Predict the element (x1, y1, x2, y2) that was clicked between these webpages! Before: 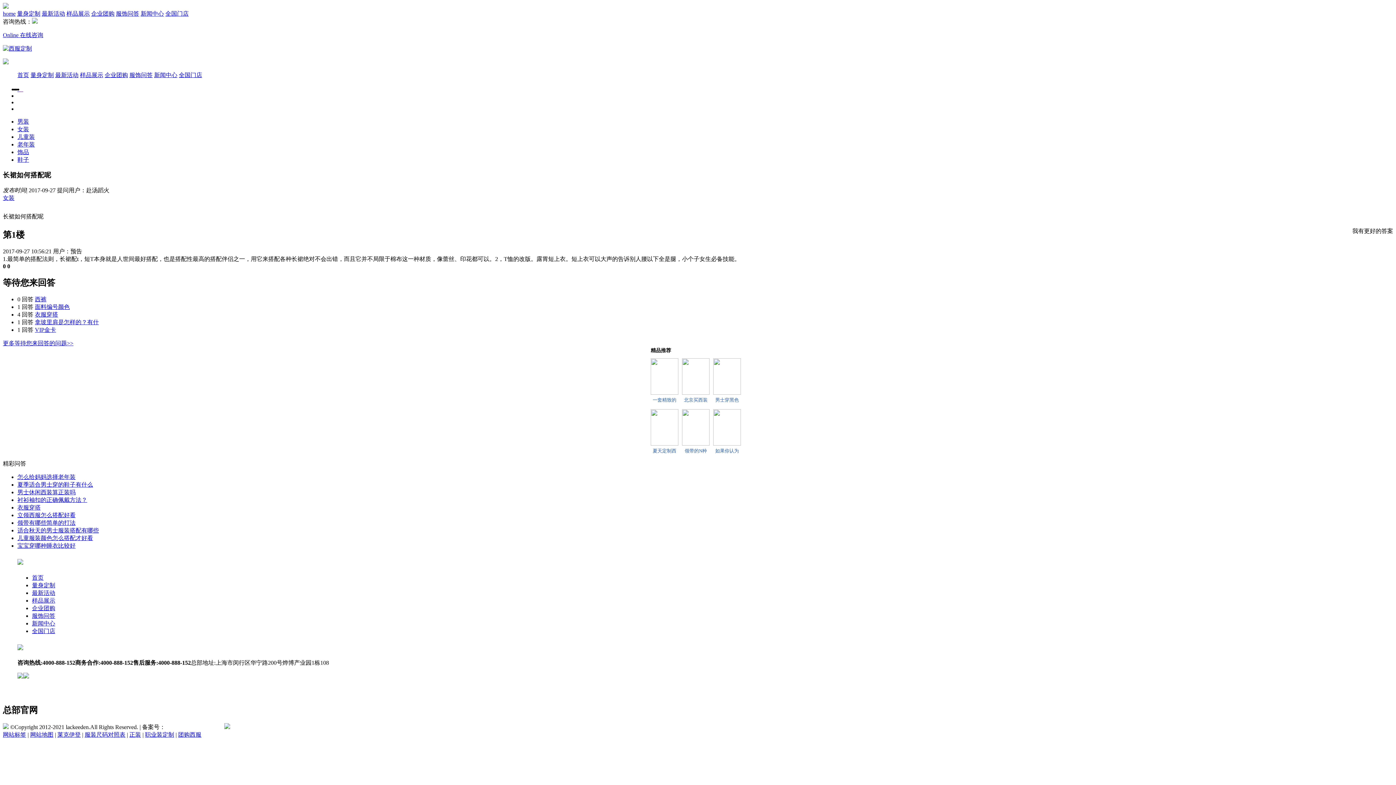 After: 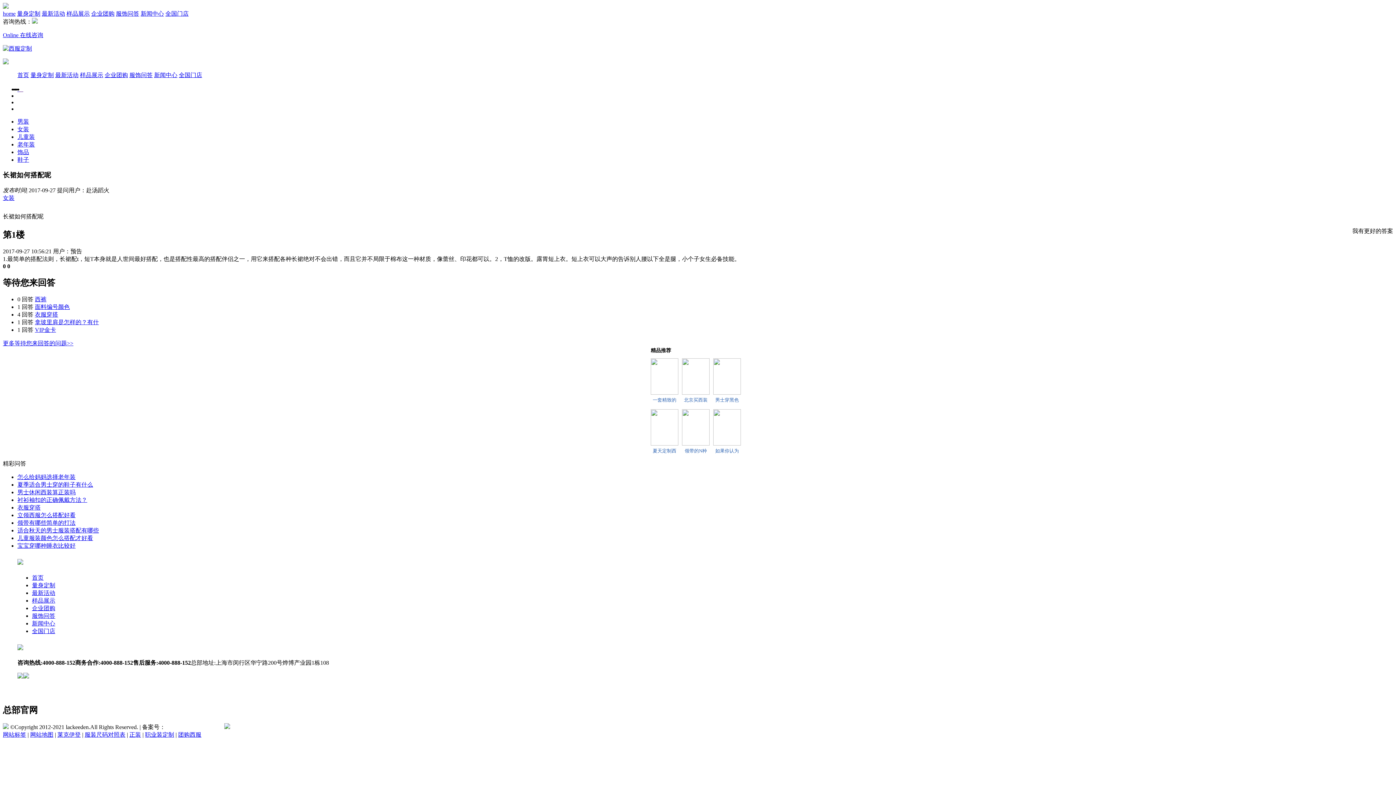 Action: bbox: (17, 481, 93, 487) label: 夏季适合男士穿的鞋子有什么